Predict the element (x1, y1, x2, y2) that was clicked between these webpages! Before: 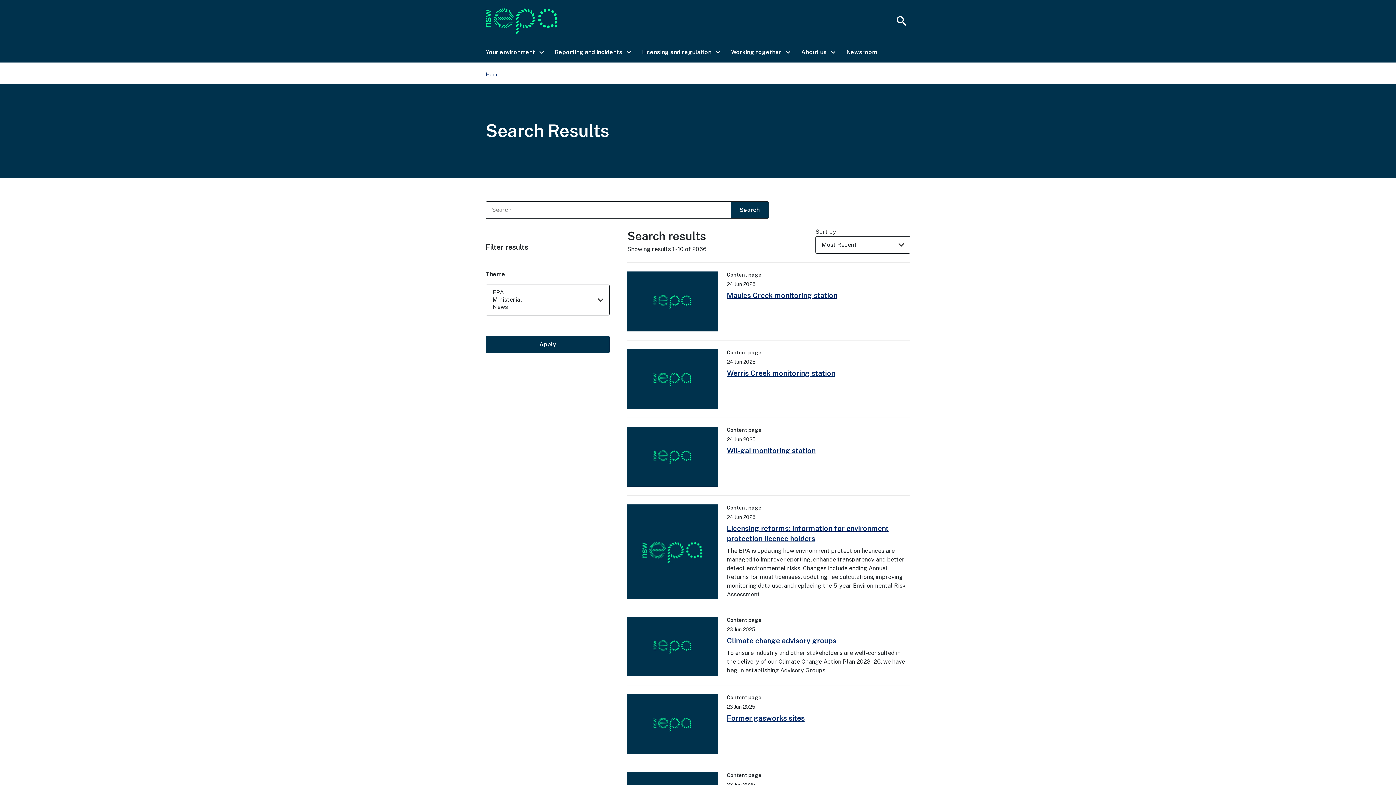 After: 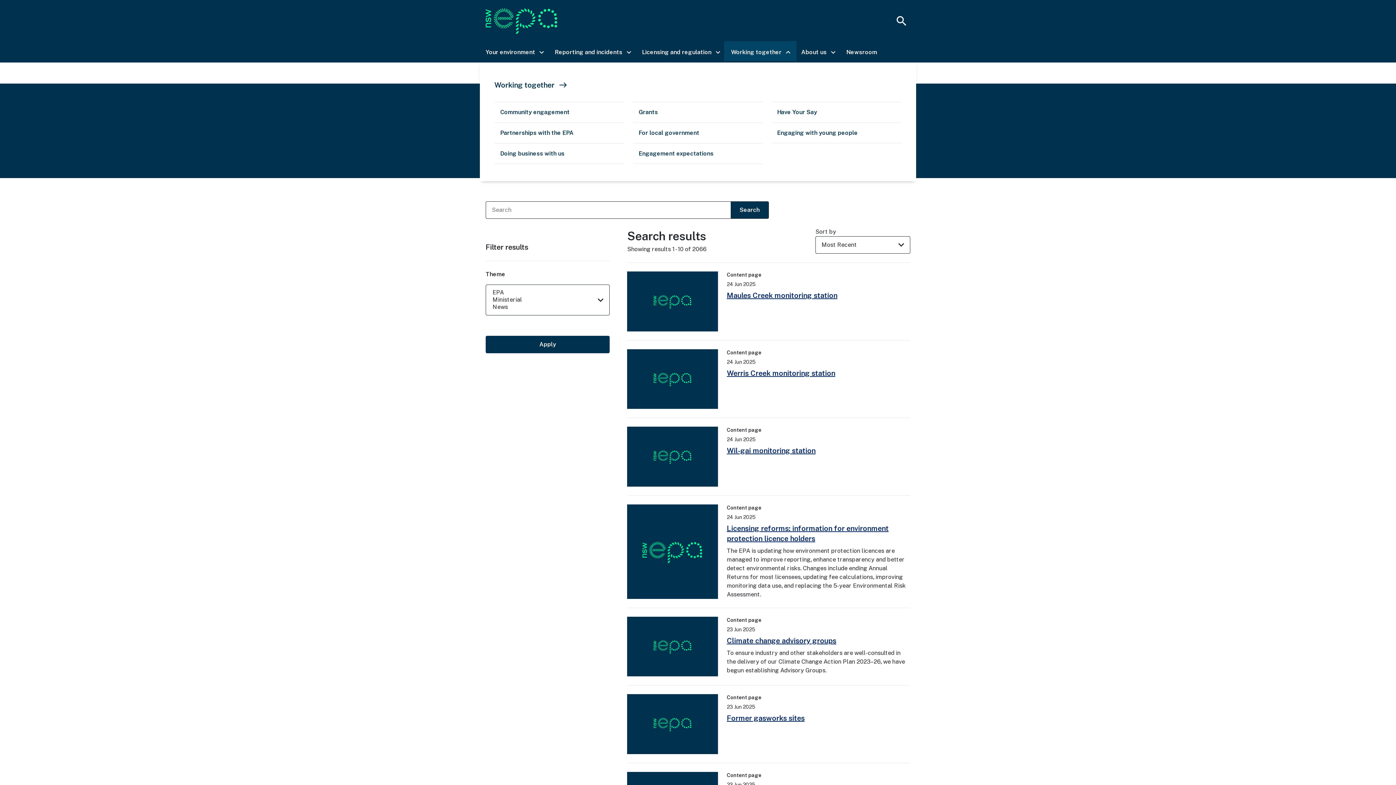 Action: bbox: (725, 42, 795, 62) label: Working together
keyboard_arrow_right